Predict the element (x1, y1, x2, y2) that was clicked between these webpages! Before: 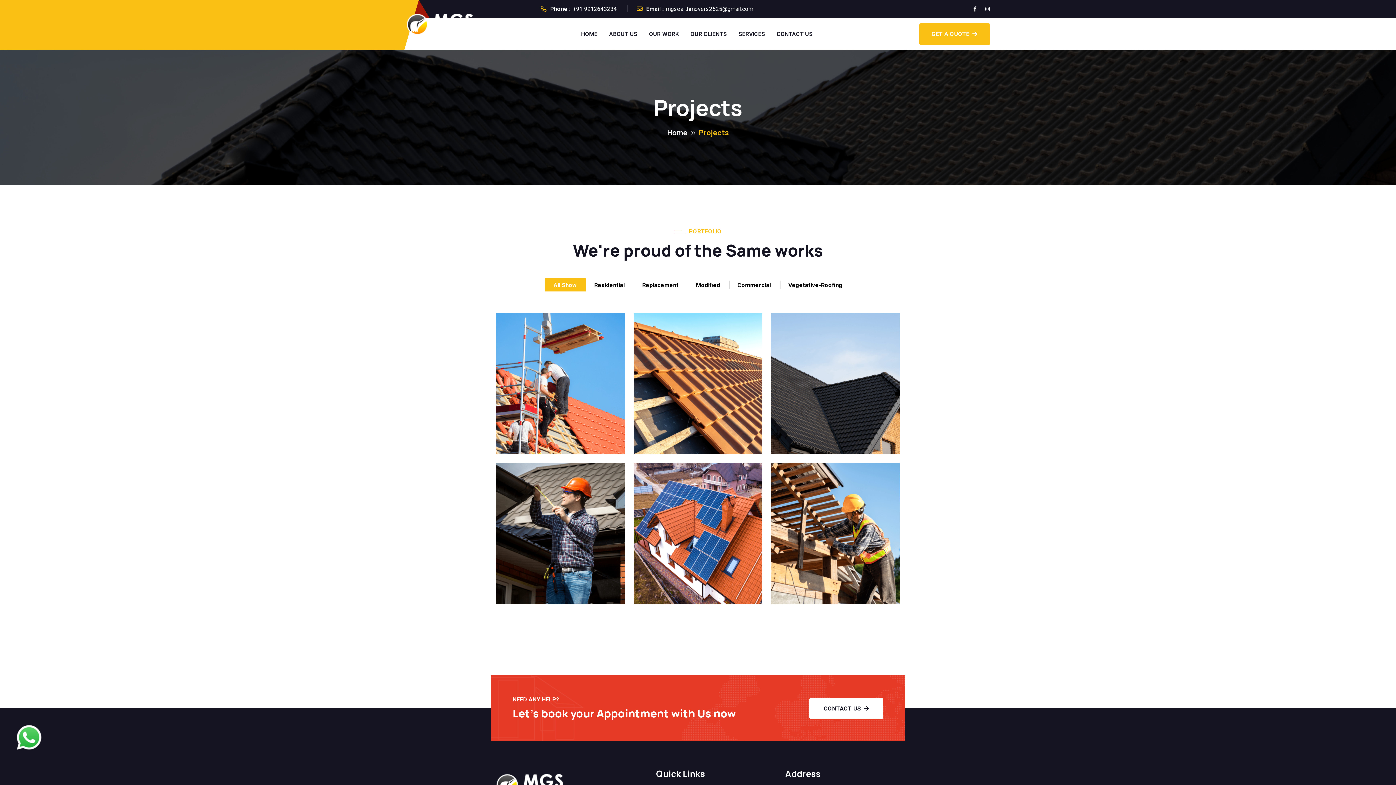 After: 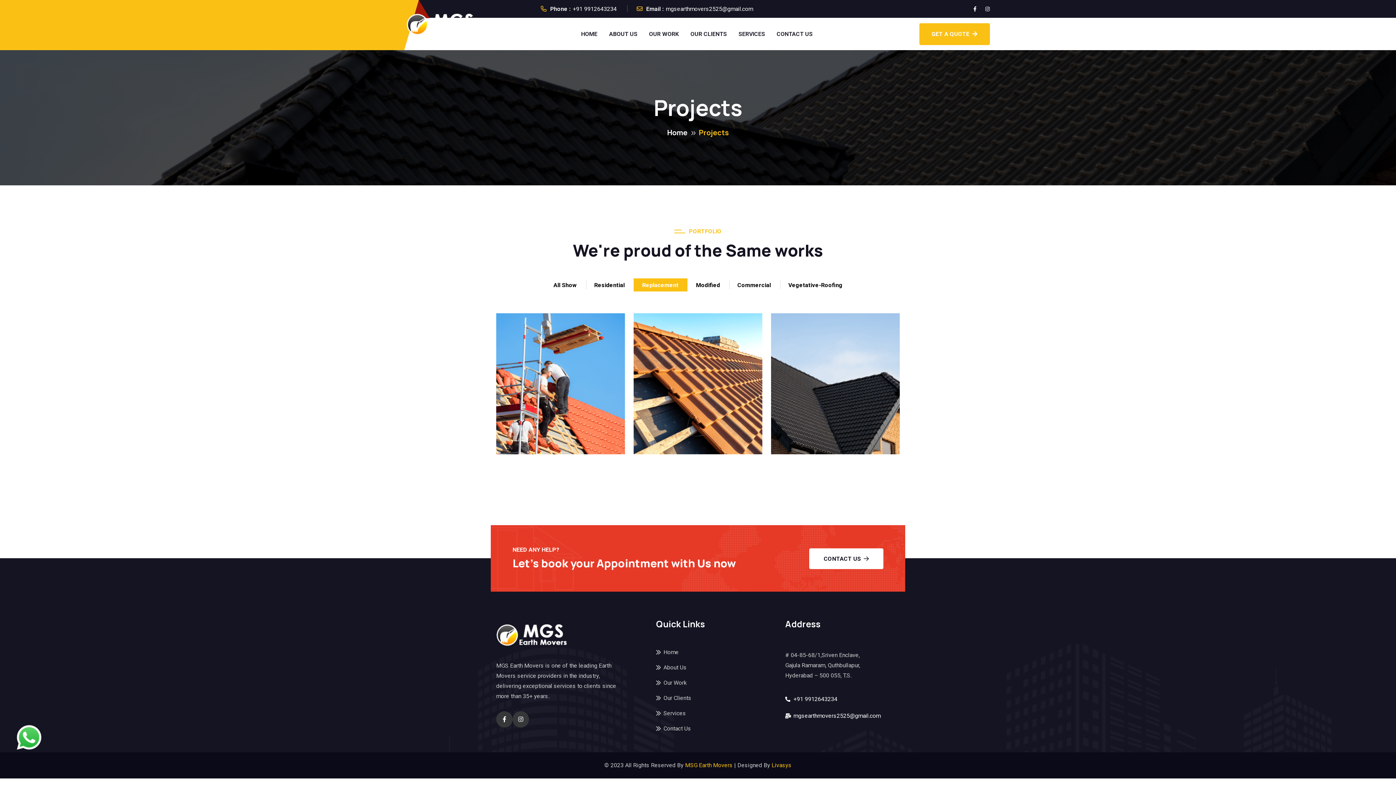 Action: label: Replacement bbox: (633, 278, 687, 291)